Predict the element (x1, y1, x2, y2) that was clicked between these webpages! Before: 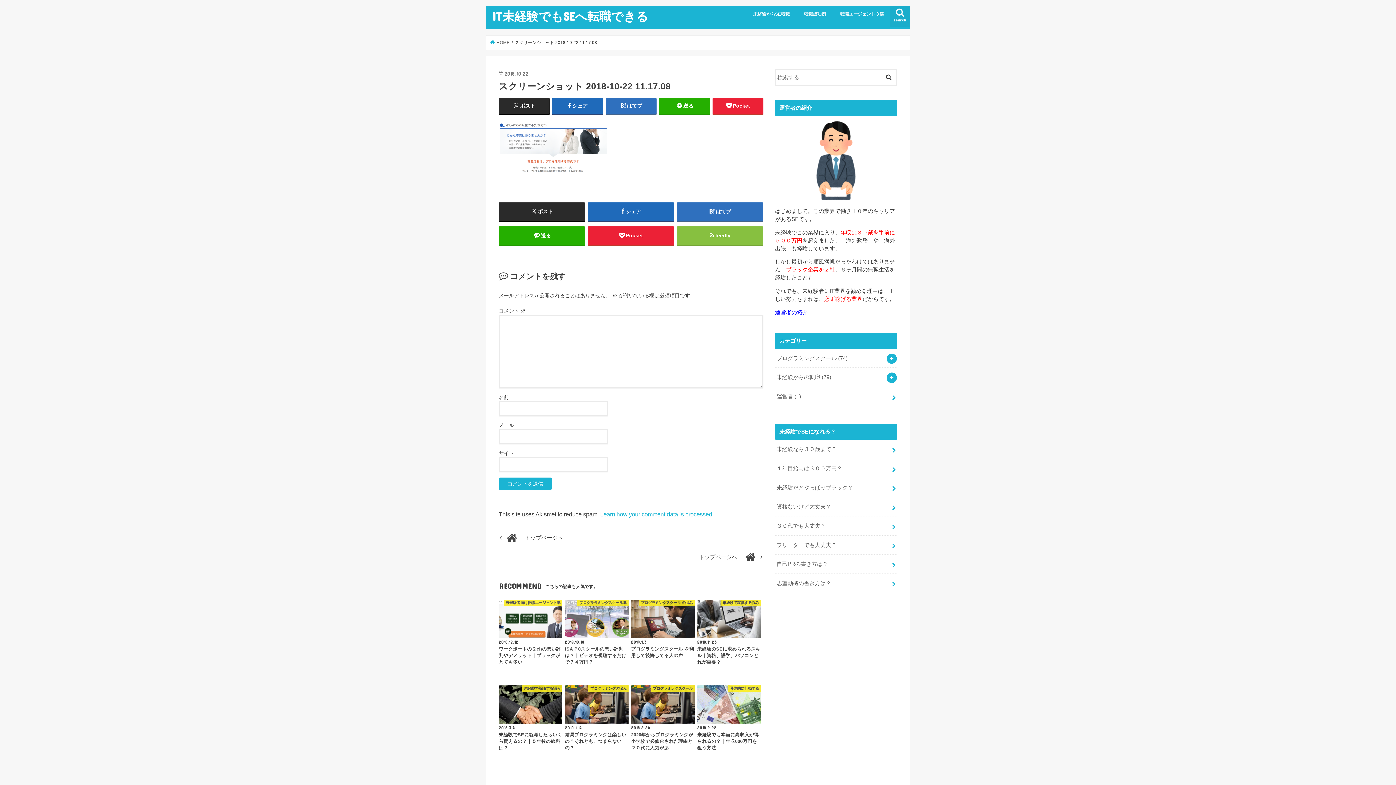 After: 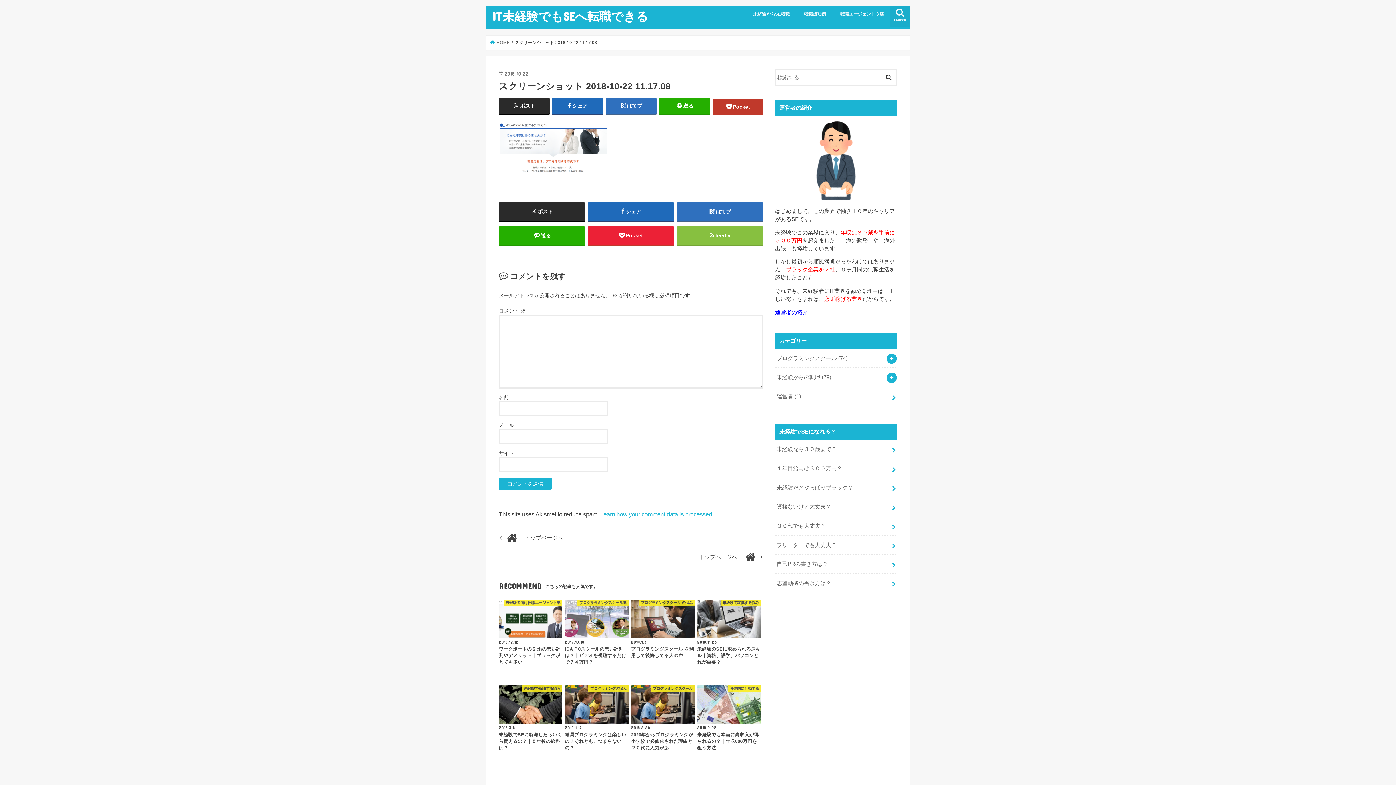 Action: bbox: (712, 98, 763, 113) label: Pocket